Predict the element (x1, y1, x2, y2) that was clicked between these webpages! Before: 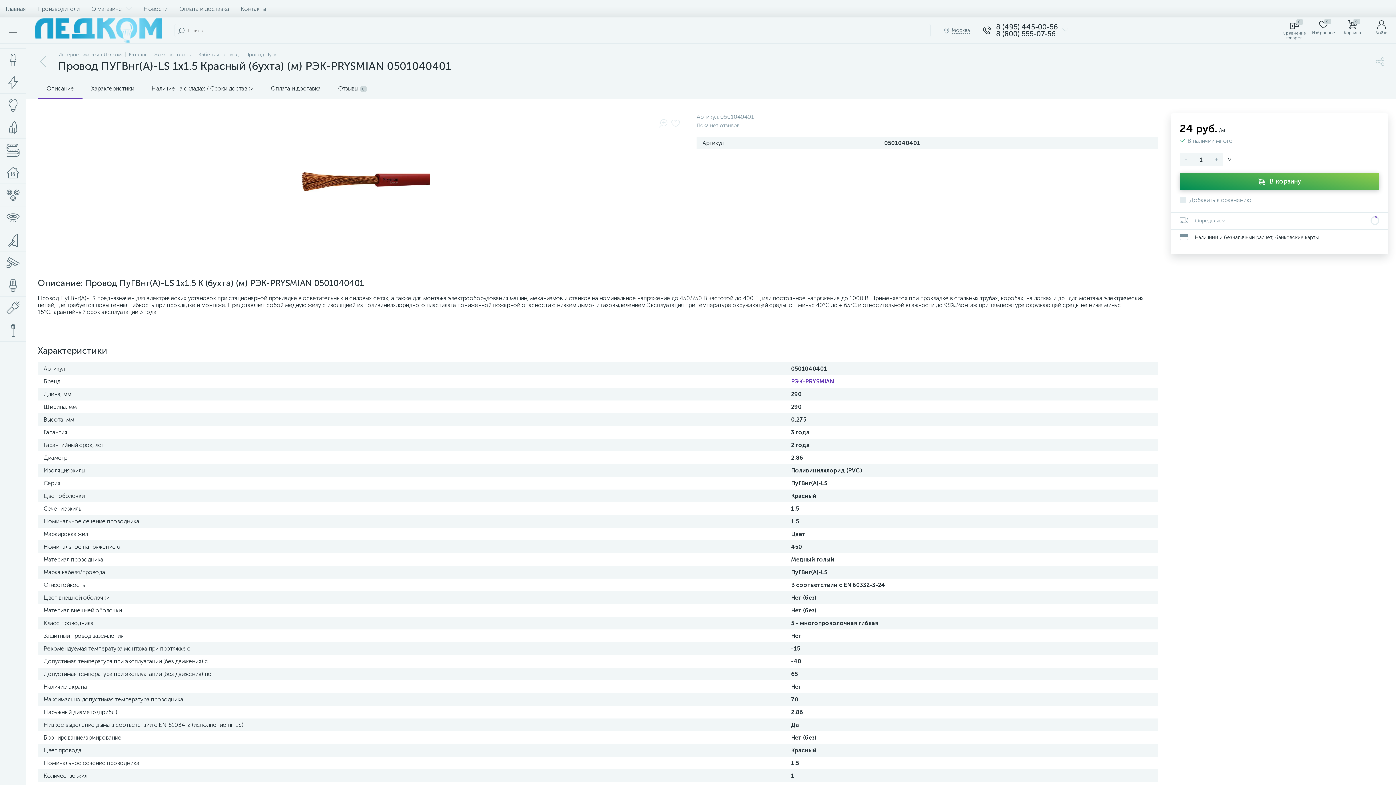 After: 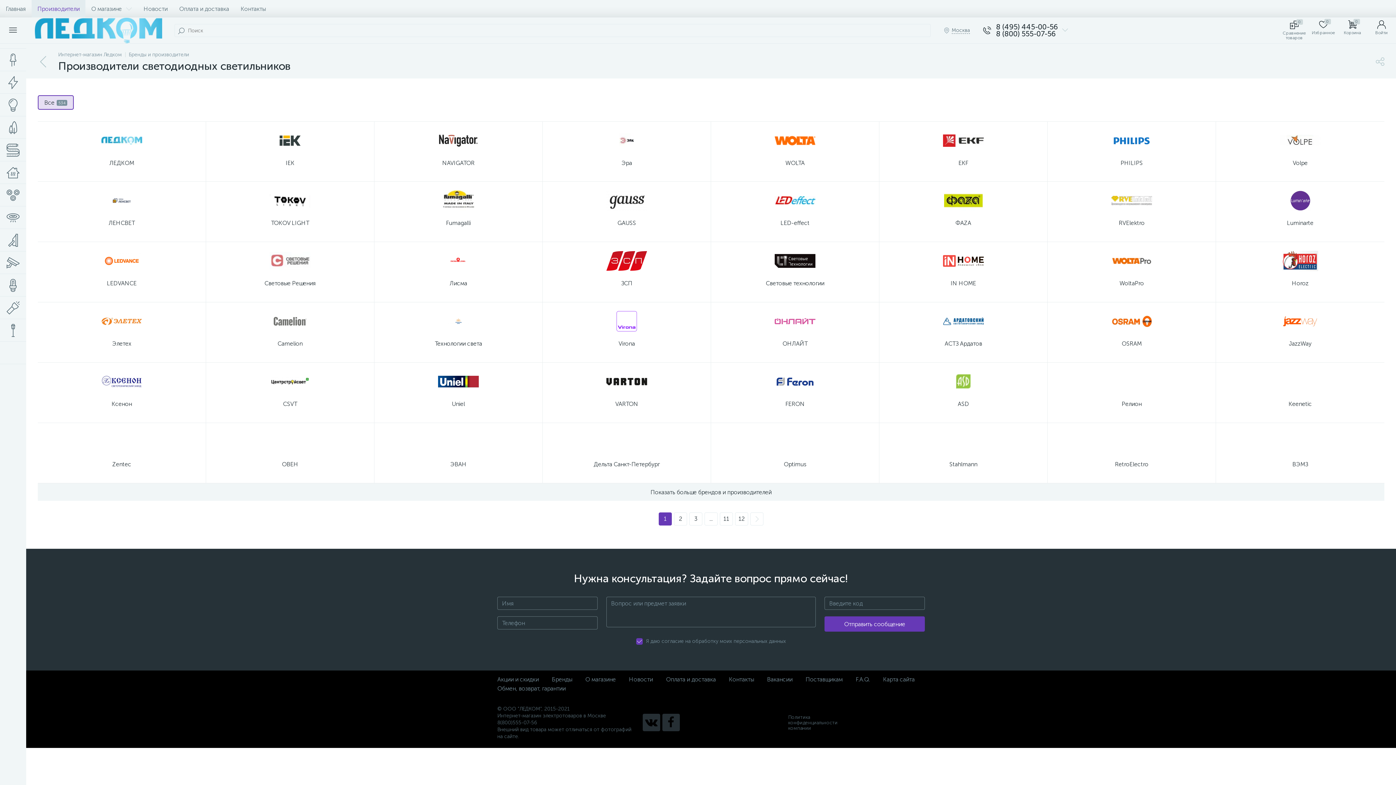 Action: bbox: (31, 0, 85, 17) label: Производители